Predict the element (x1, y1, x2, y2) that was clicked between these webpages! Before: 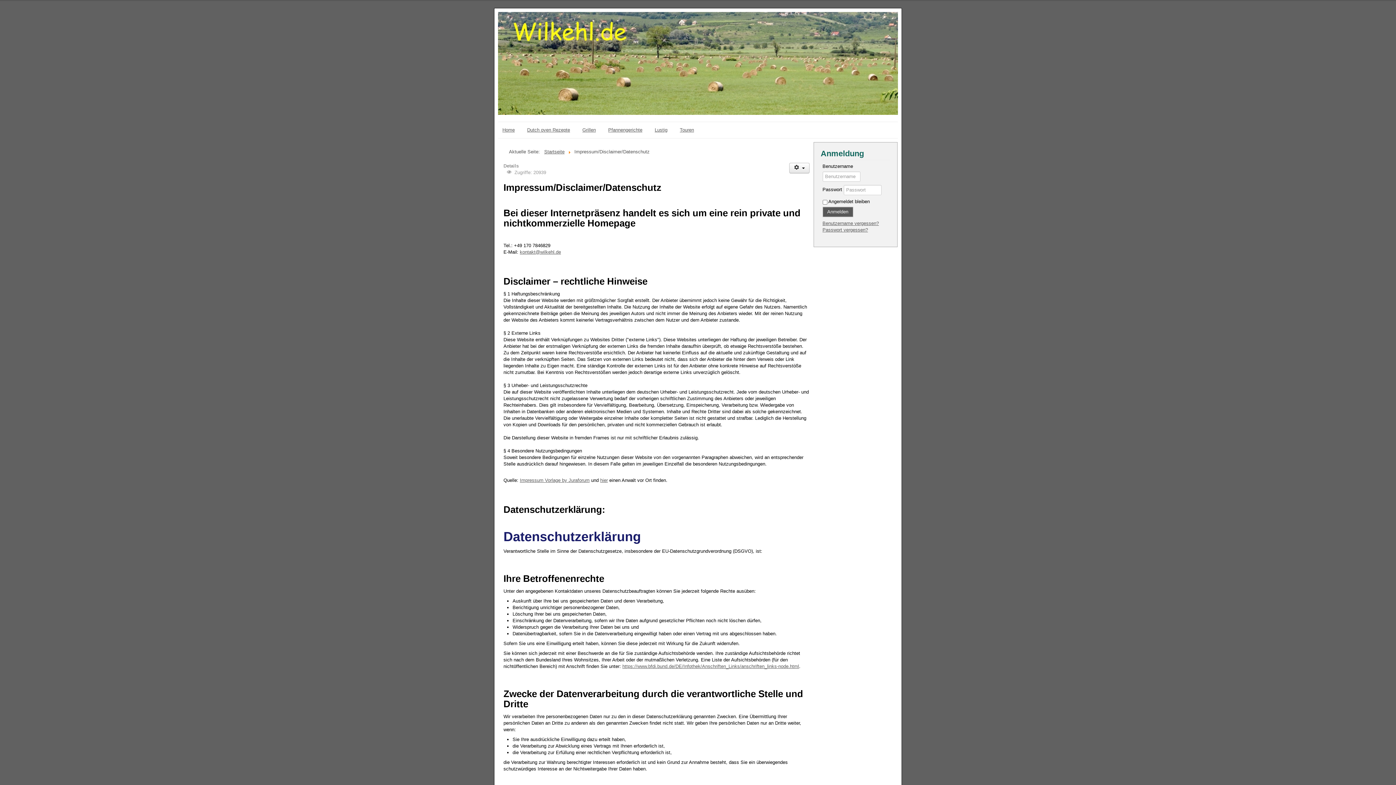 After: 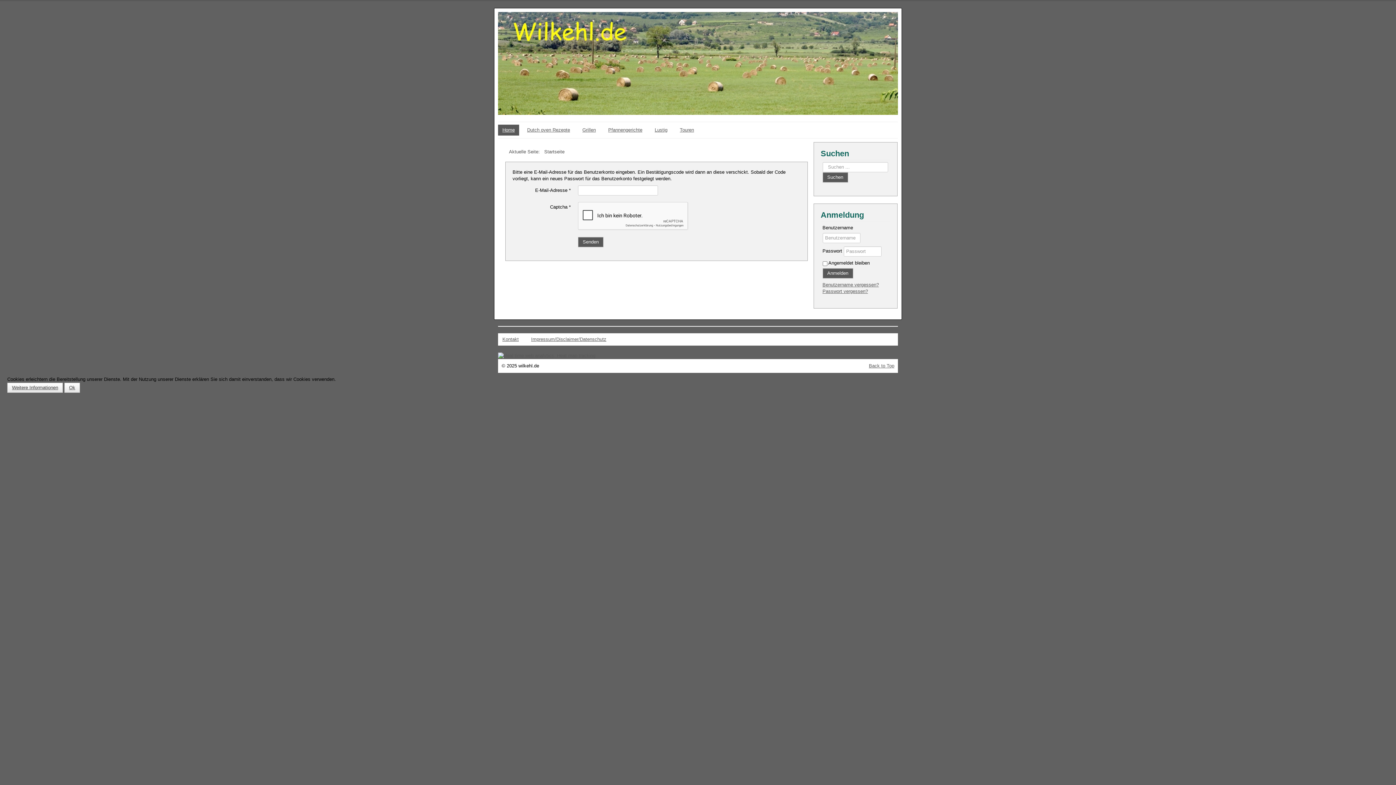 Action: bbox: (822, 227, 868, 232) label: Passwort vergessen?